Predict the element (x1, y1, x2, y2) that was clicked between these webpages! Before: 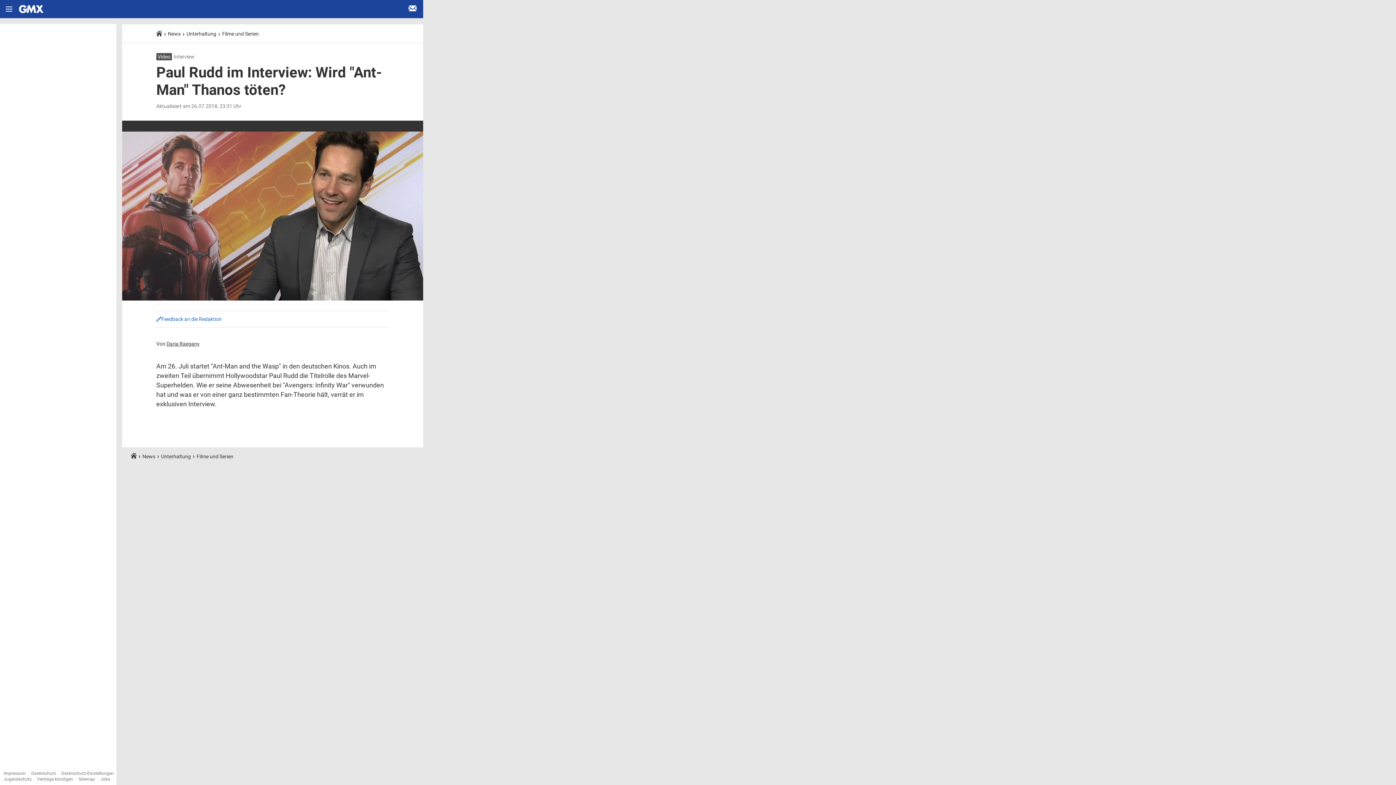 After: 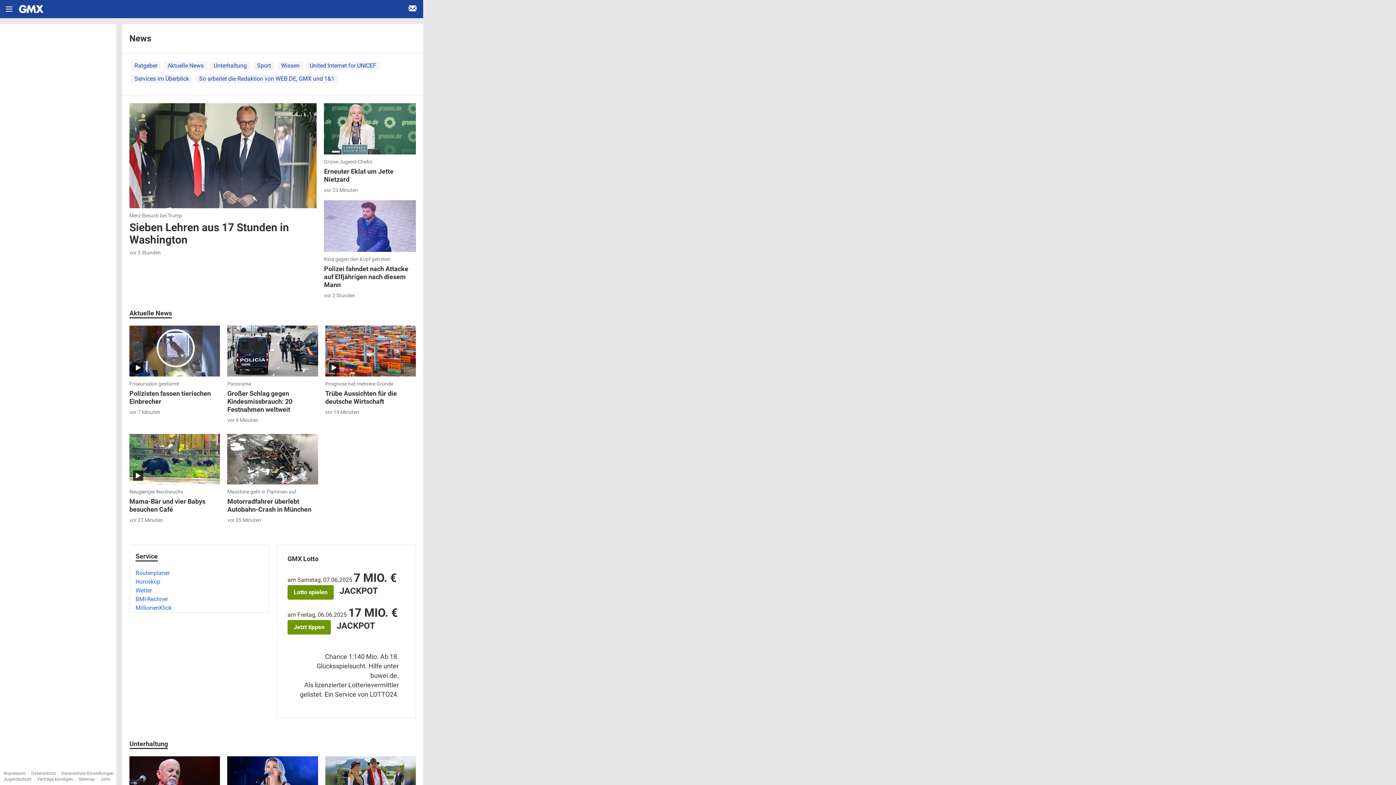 Action: bbox: (142, 441, 155, 448) label: News